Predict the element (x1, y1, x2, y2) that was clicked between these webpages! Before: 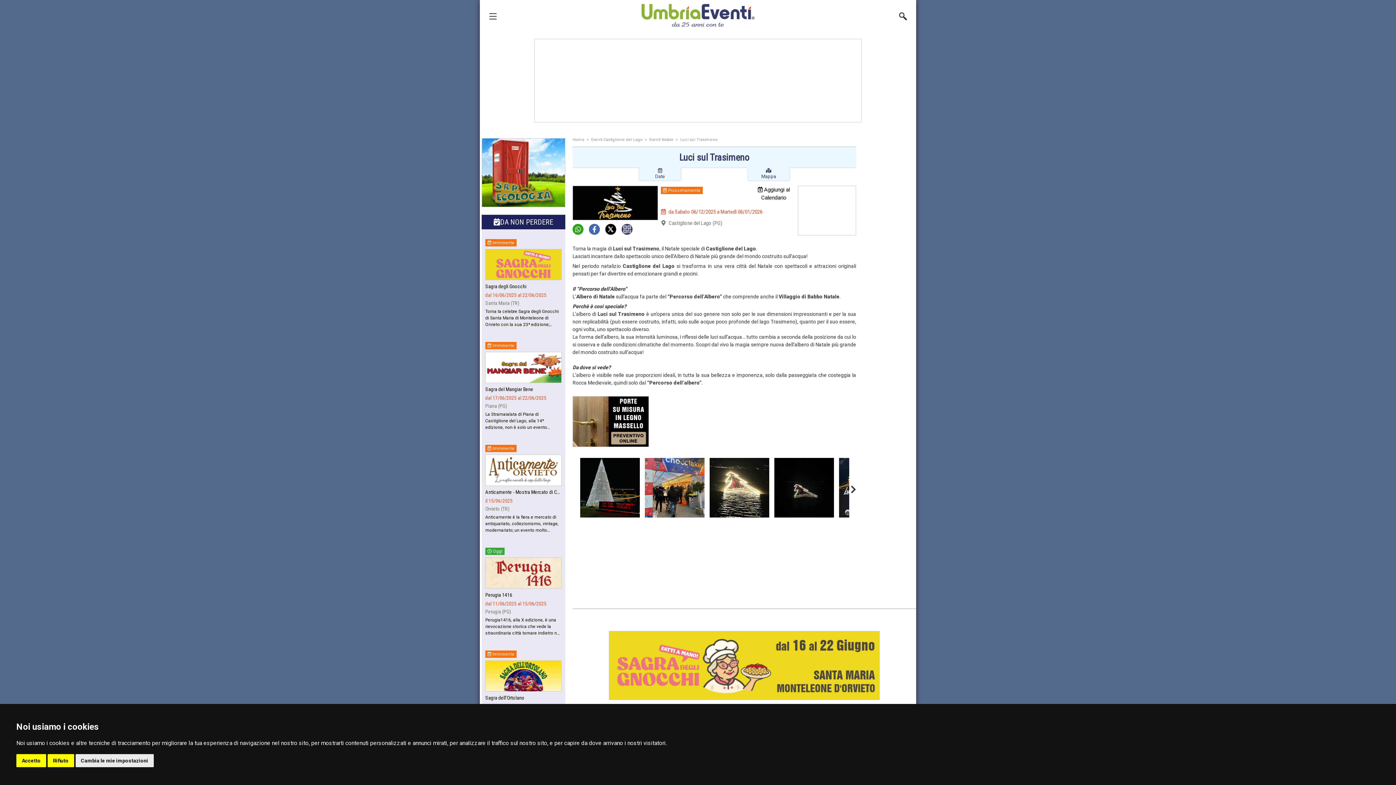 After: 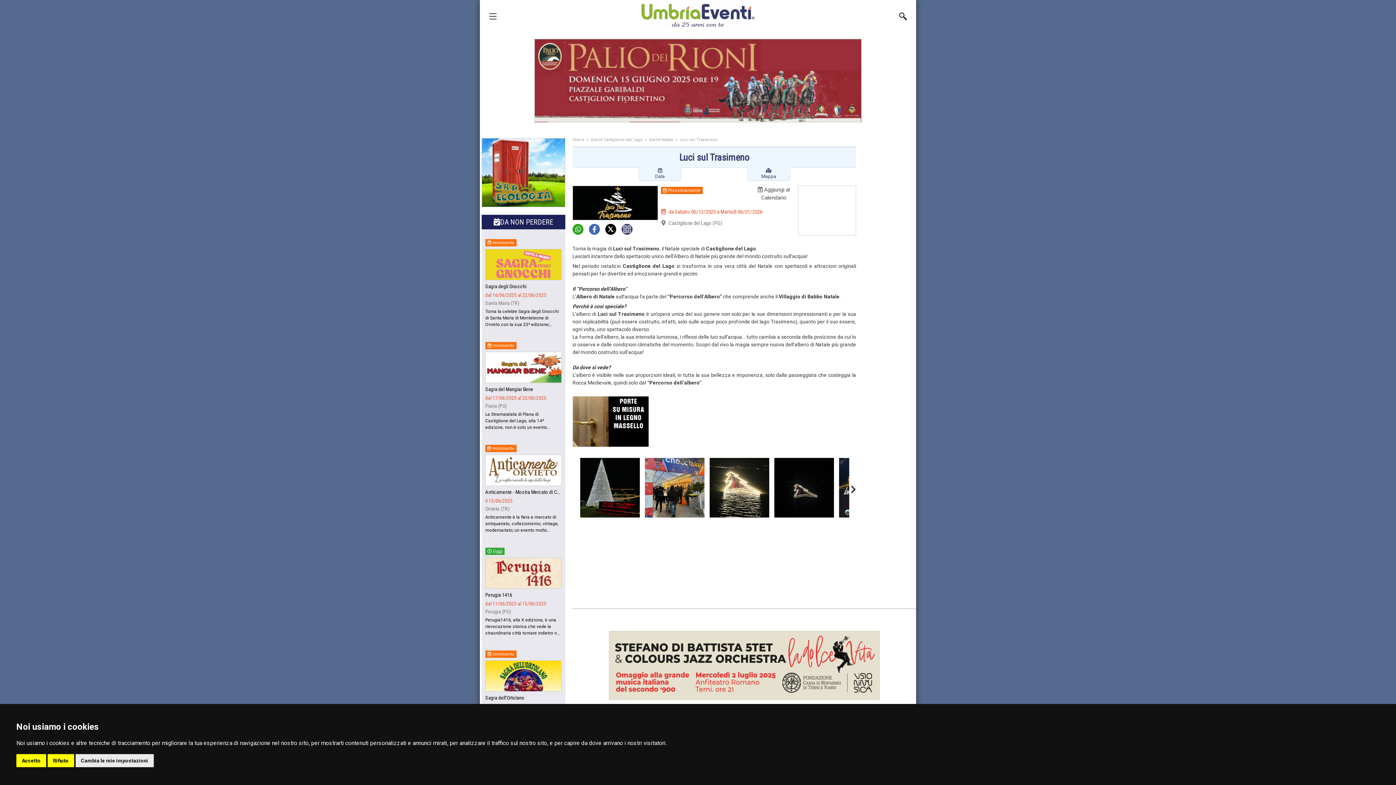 Action: bbox: (753, 185, 794, 201) label:  Aggiungi al Calendario